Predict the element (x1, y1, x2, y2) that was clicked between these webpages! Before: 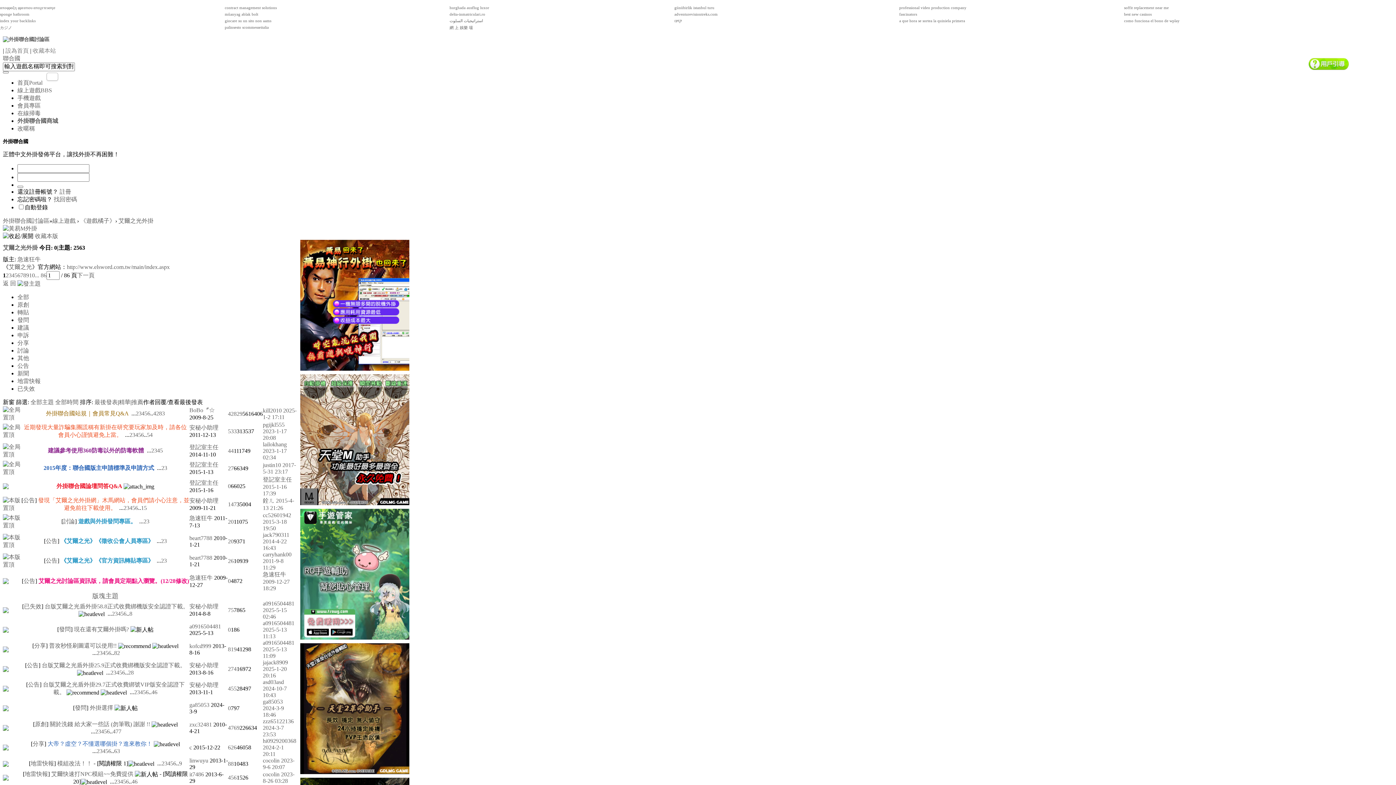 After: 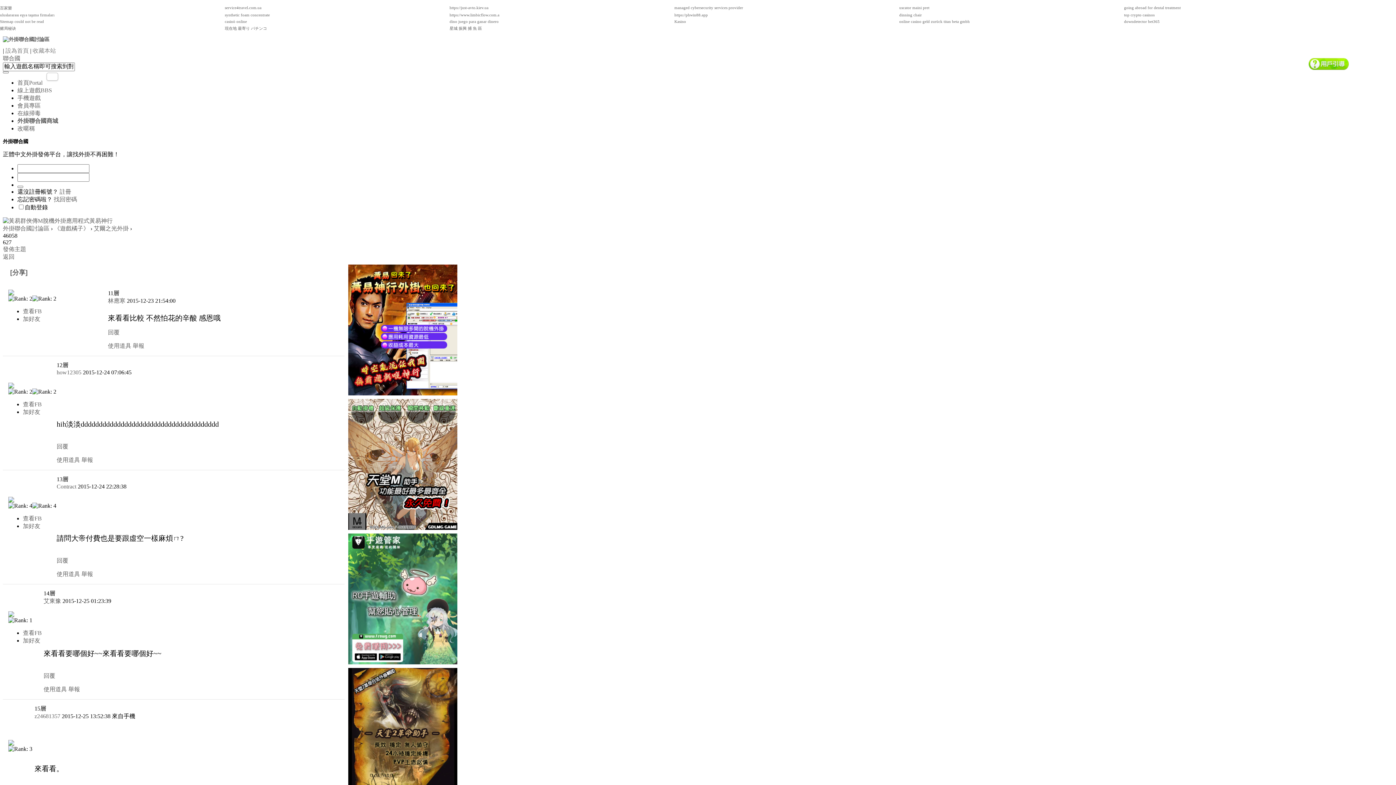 Action: bbox: (96, 748, 99, 754) label: 2